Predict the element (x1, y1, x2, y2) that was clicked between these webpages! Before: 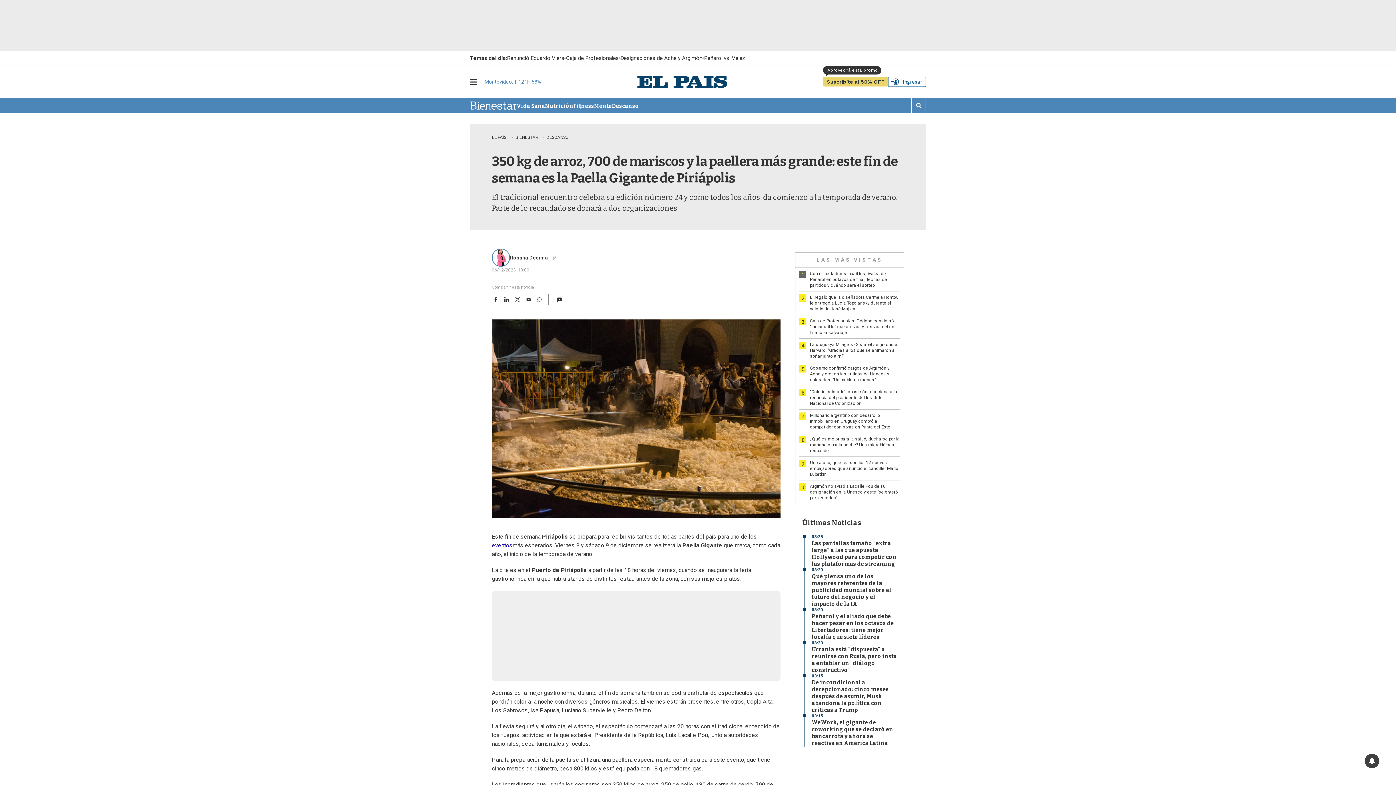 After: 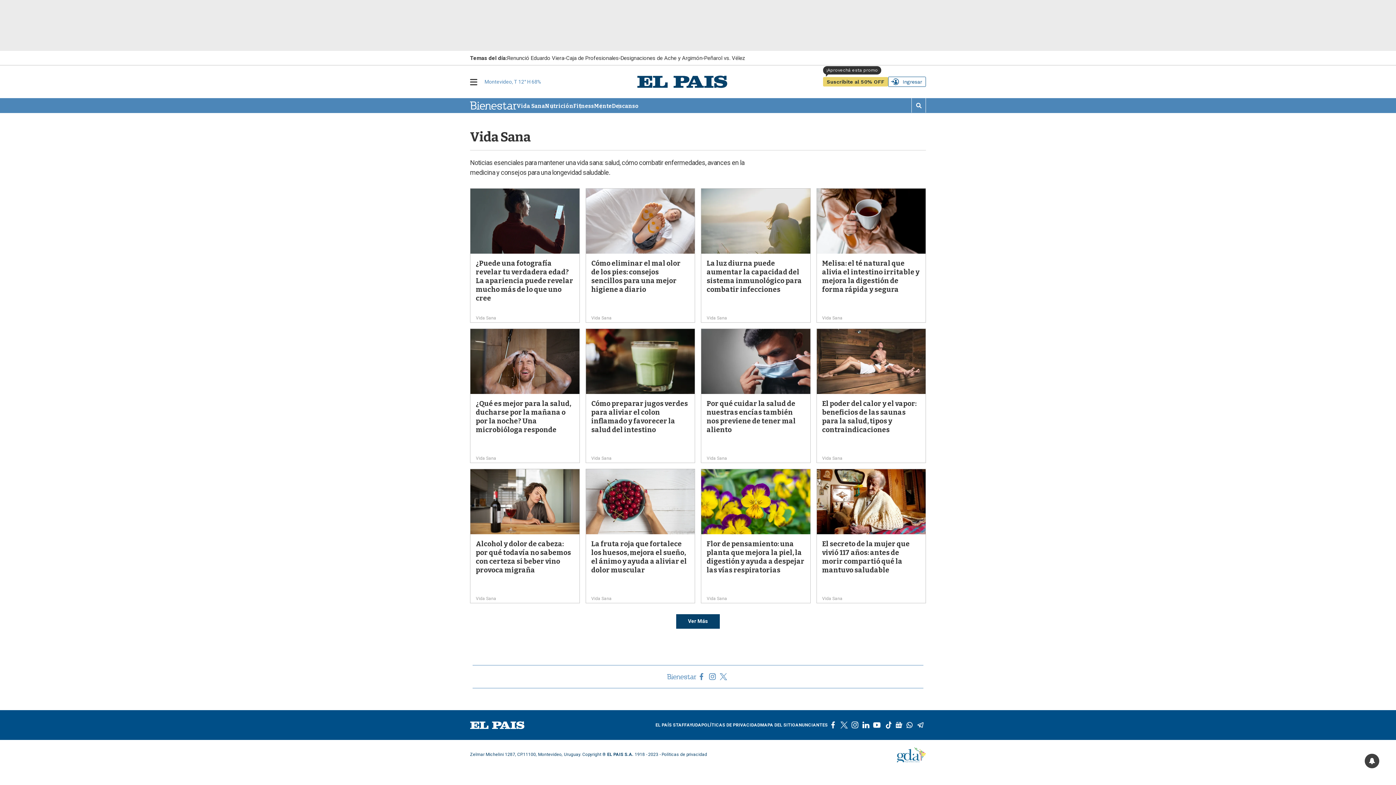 Action: label: Vida Sana bbox: (516, 102, 545, 109)